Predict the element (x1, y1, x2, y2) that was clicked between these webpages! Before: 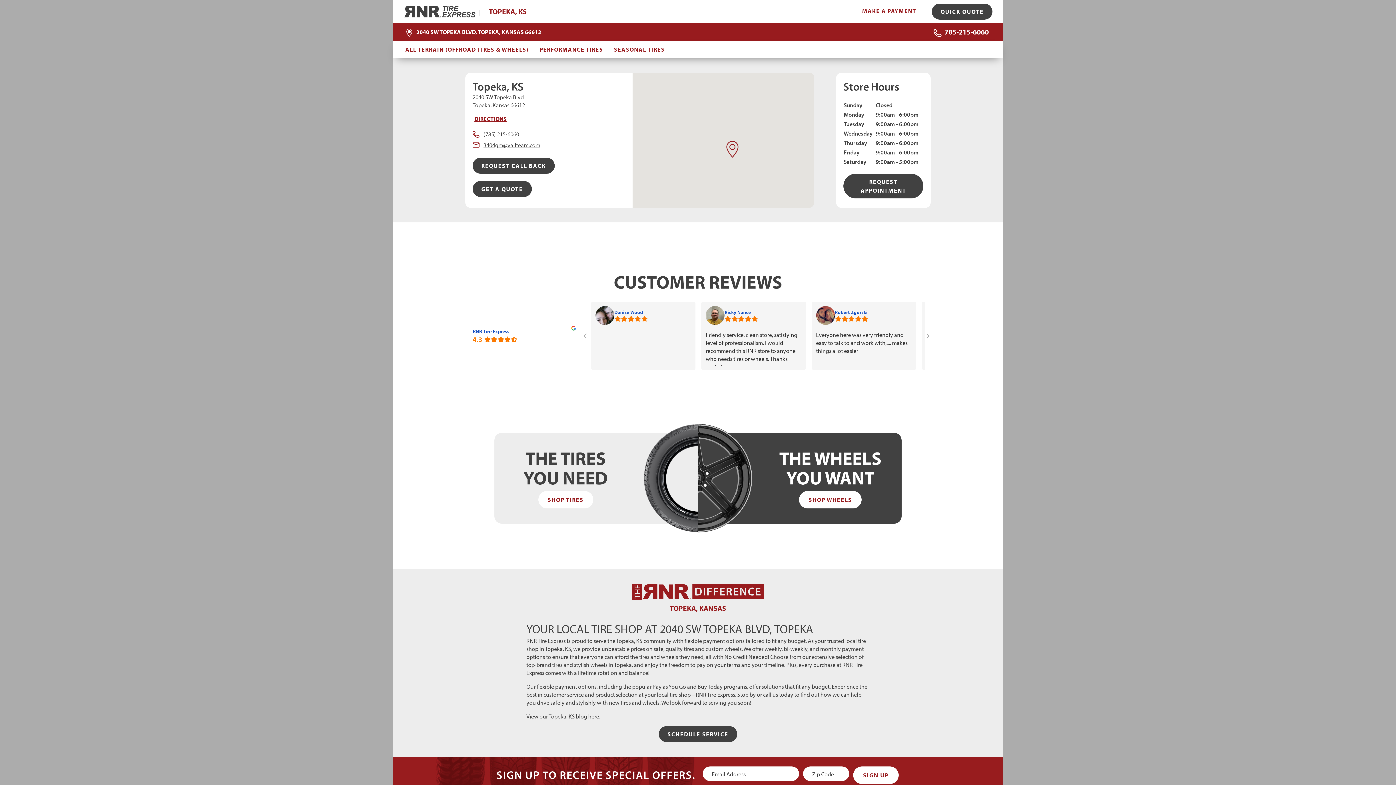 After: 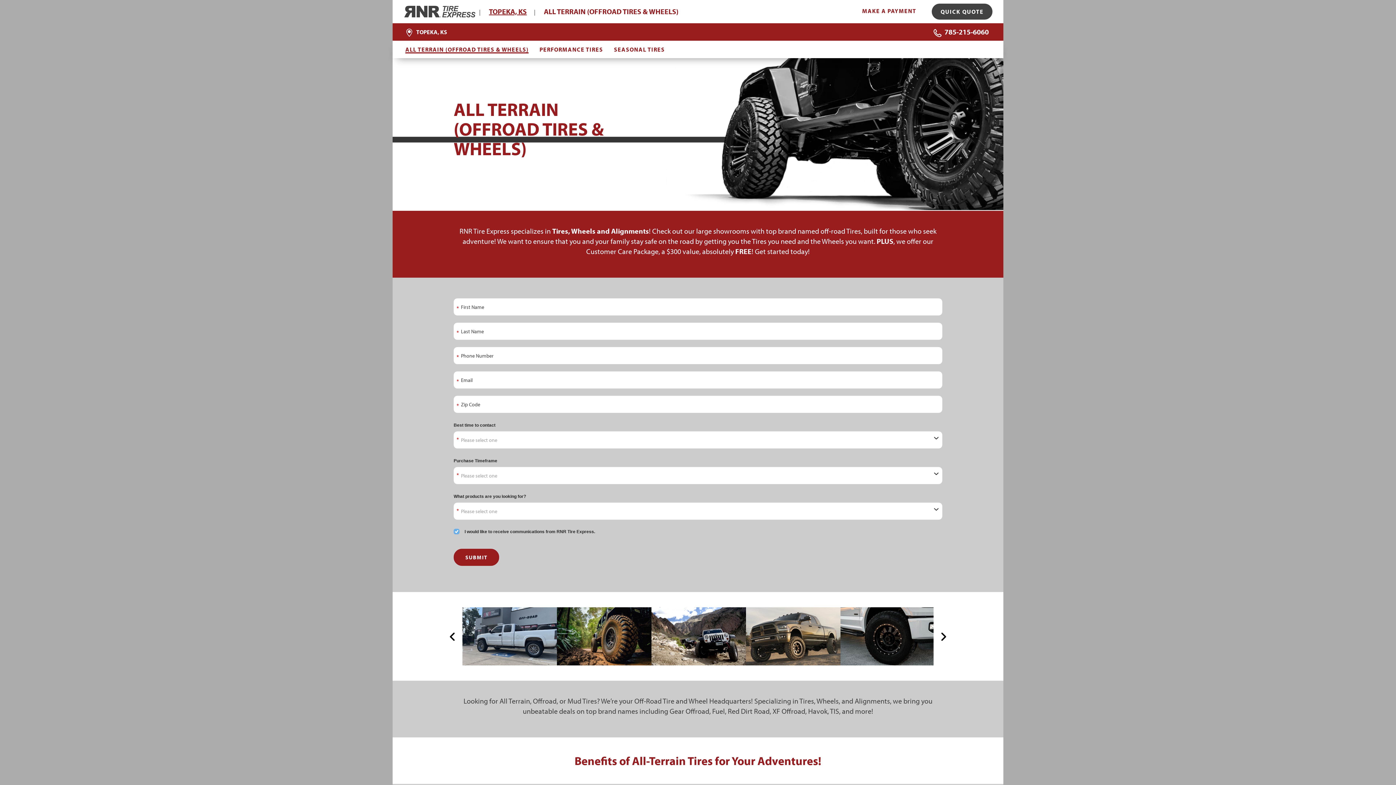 Action: bbox: (405, 45, 528, 53) label: ALL TERRAIN (OFFROAD TIRES & WHEELS)